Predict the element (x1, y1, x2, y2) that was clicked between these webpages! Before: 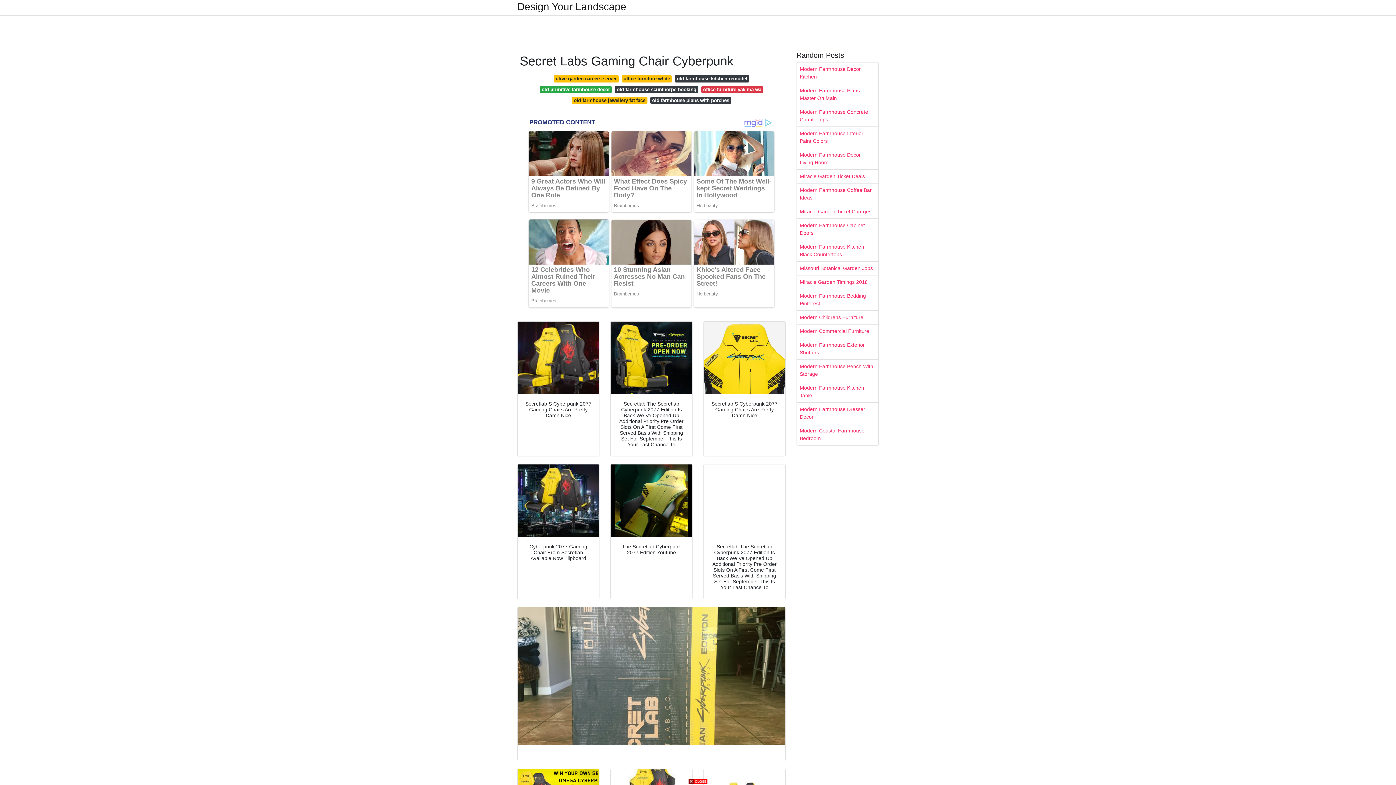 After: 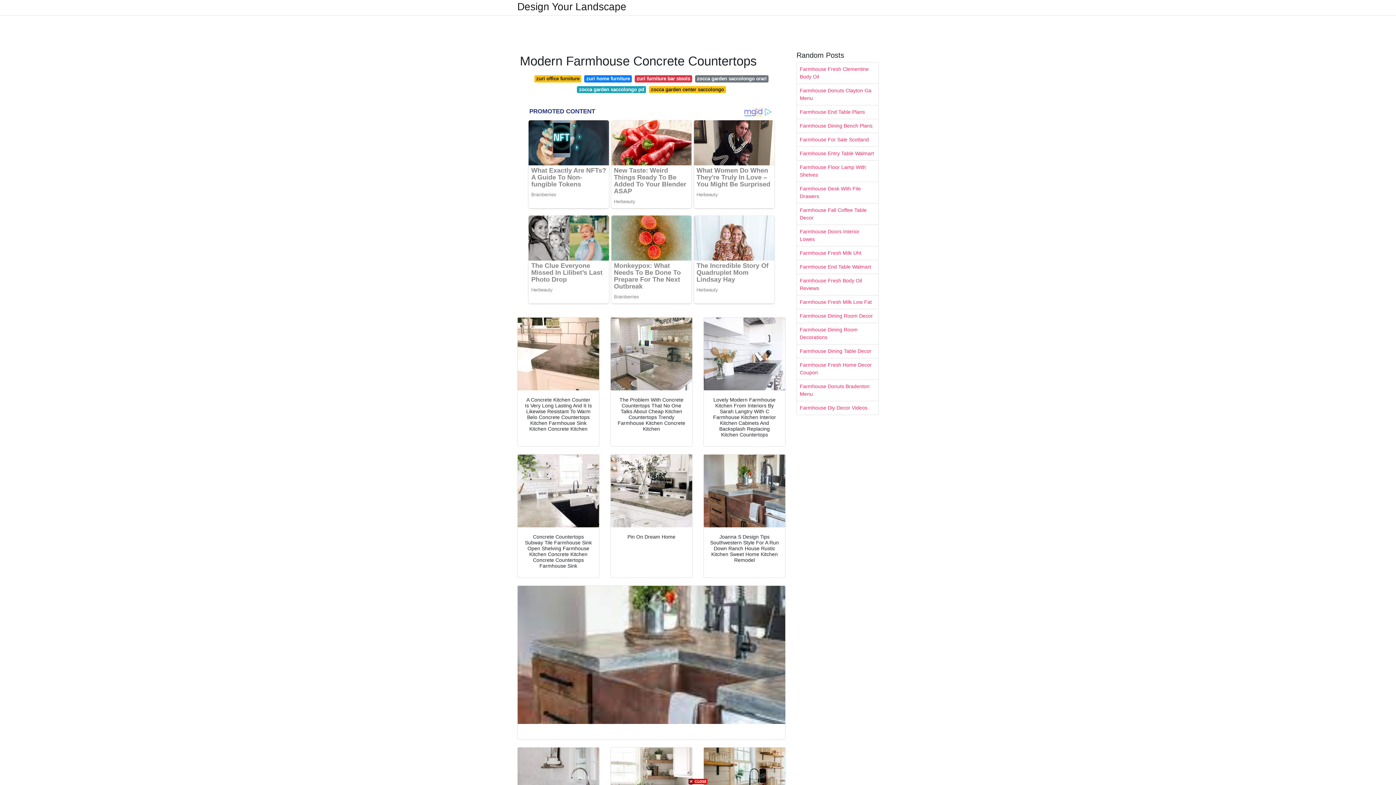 Action: bbox: (797, 105, 878, 126) label: Modern Farmhouse Concrete Countertops